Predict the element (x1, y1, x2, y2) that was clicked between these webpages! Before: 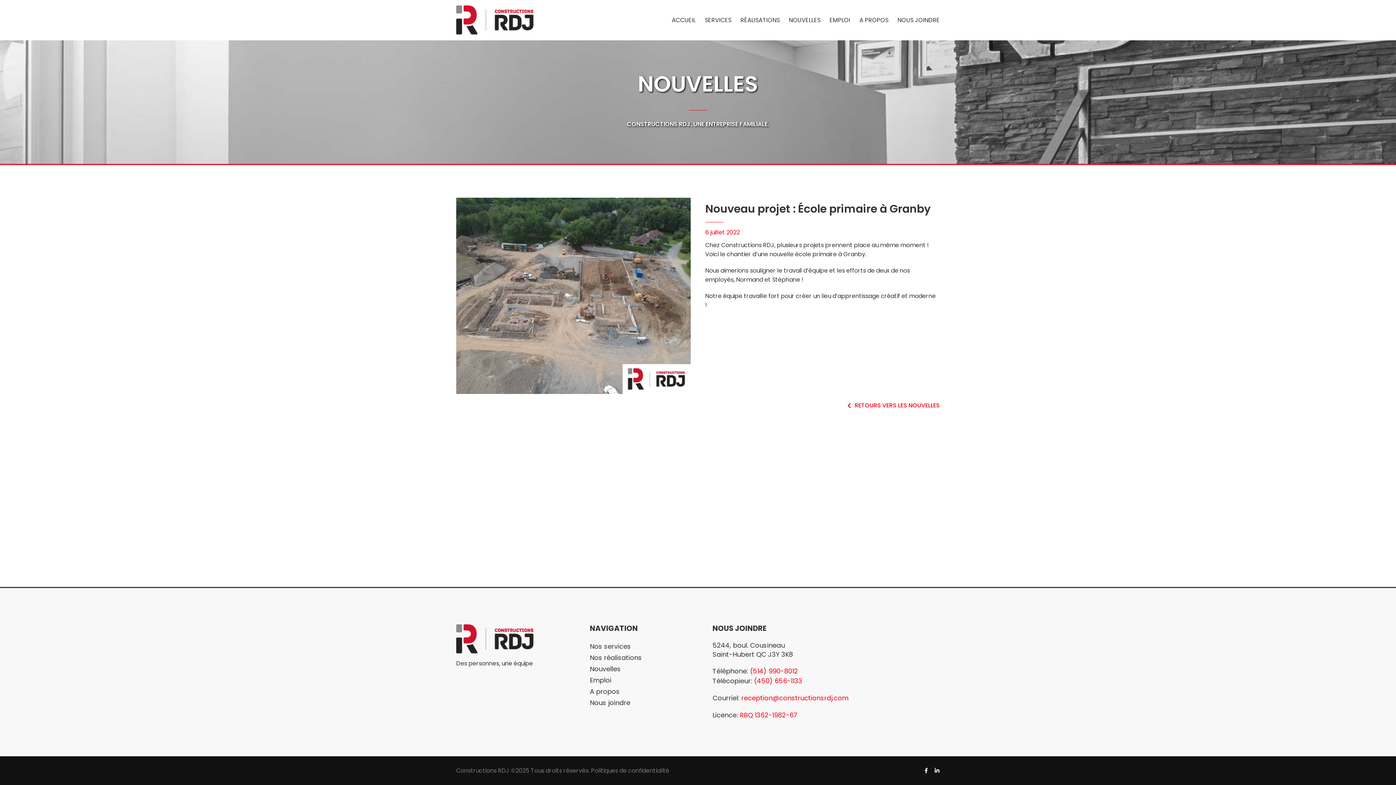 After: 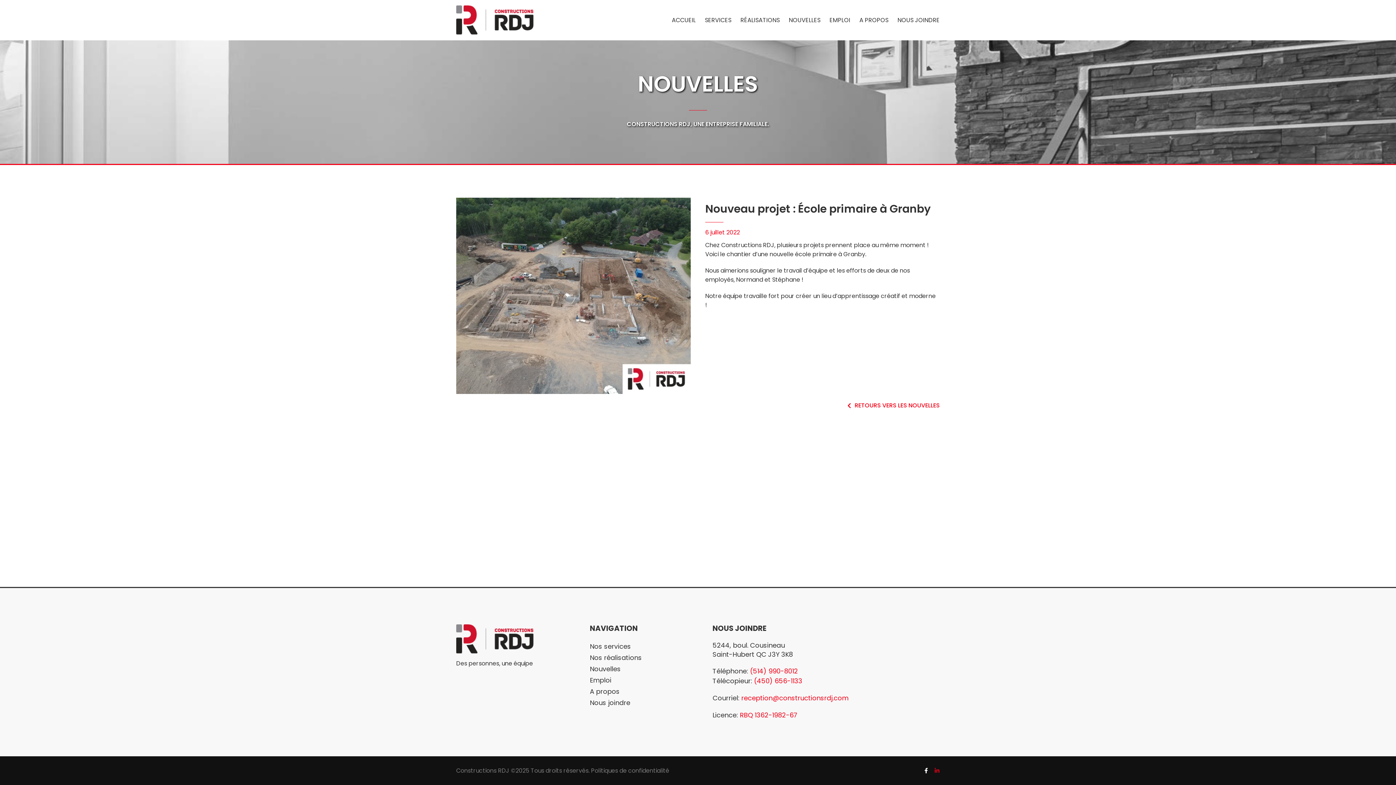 Action: bbox: (934, 768, 940, 773) label: Linkedin-in